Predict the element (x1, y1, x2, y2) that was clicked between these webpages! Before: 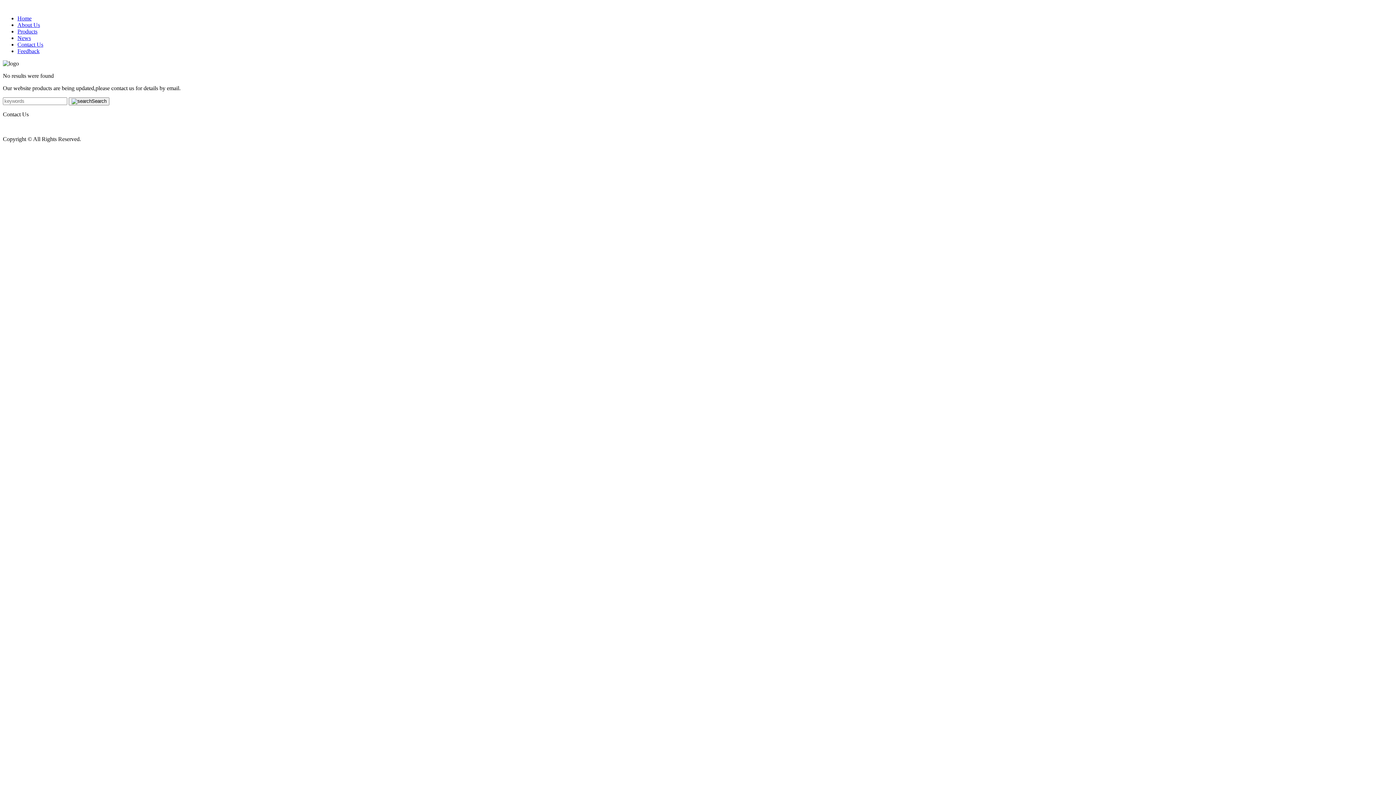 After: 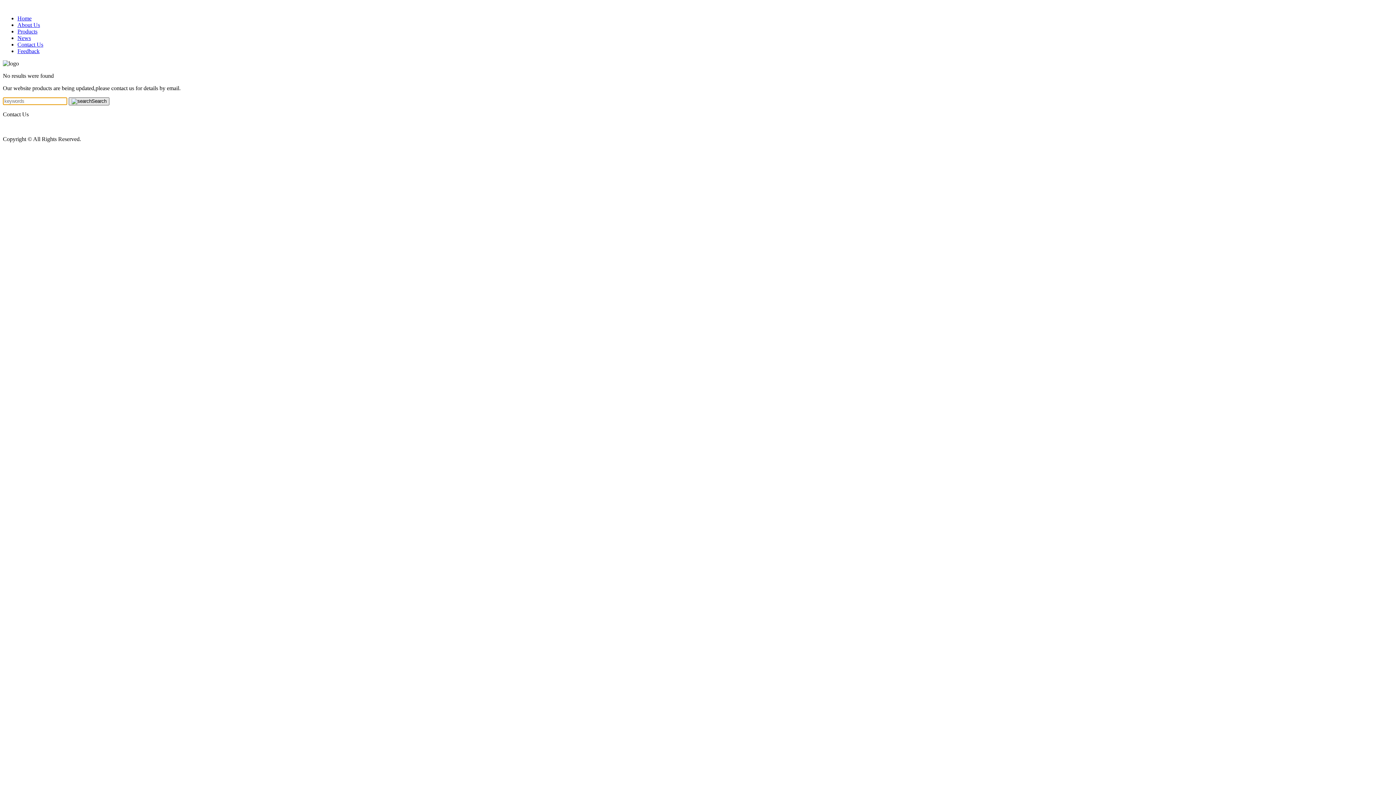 Action: label: Search bbox: (68, 97, 109, 105)